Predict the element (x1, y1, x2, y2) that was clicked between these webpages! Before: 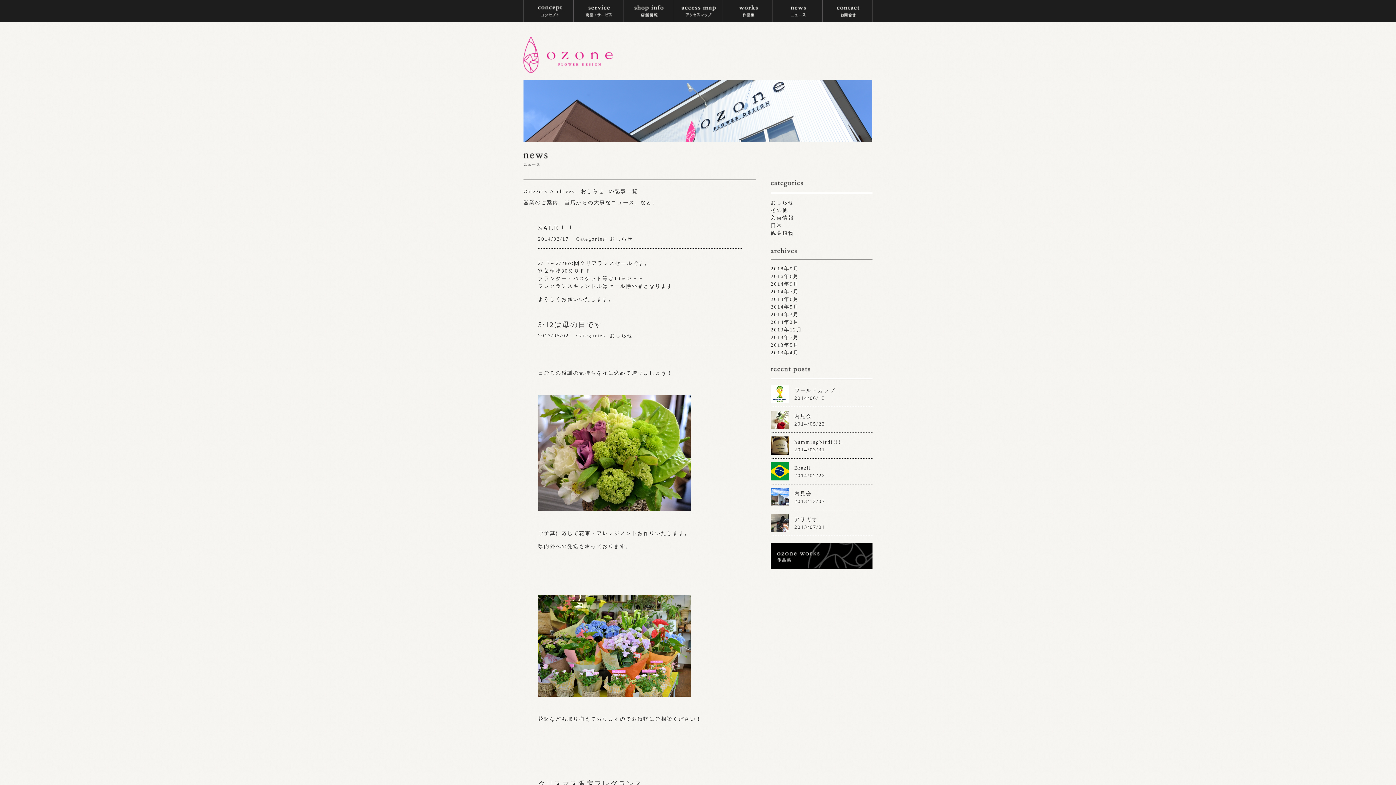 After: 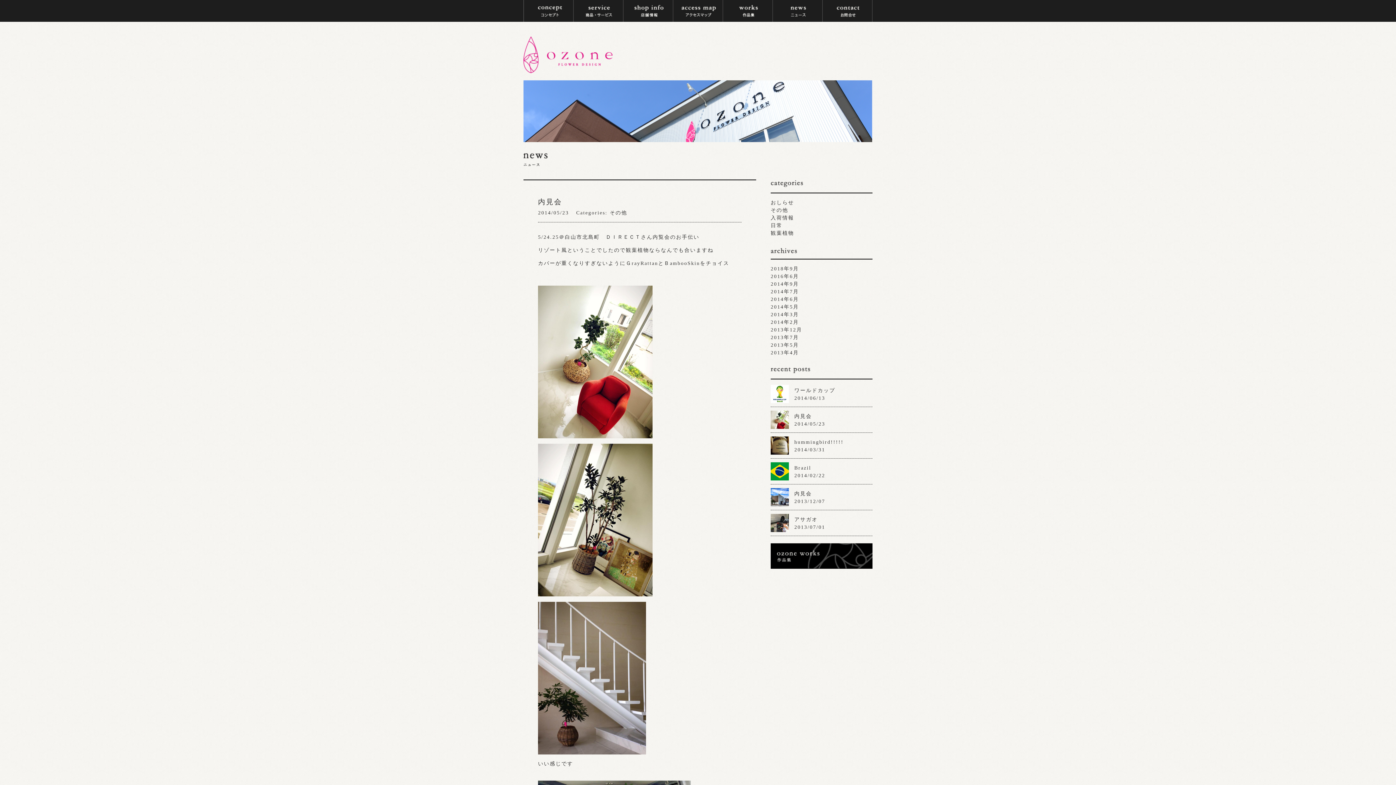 Action: label: 内見会 bbox: (794, 413, 812, 419)